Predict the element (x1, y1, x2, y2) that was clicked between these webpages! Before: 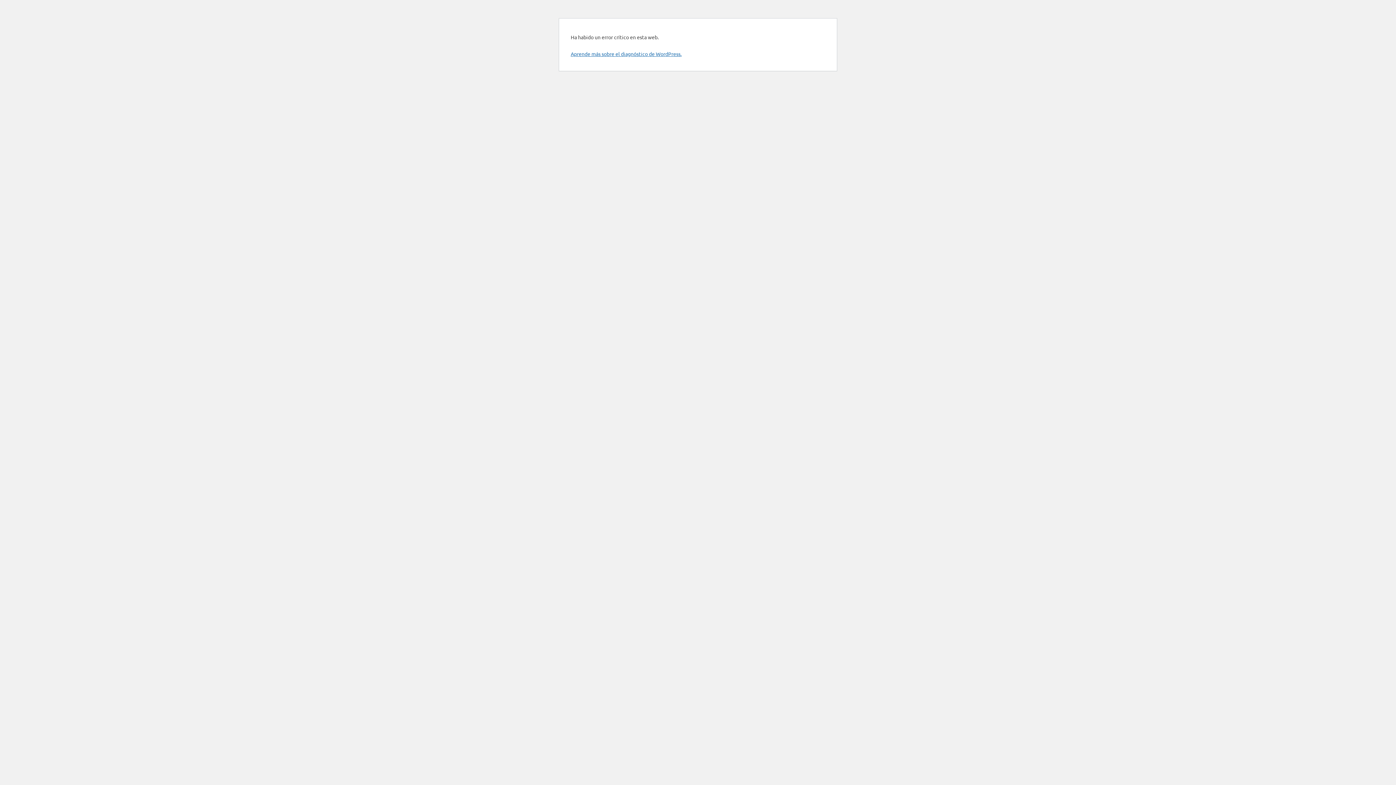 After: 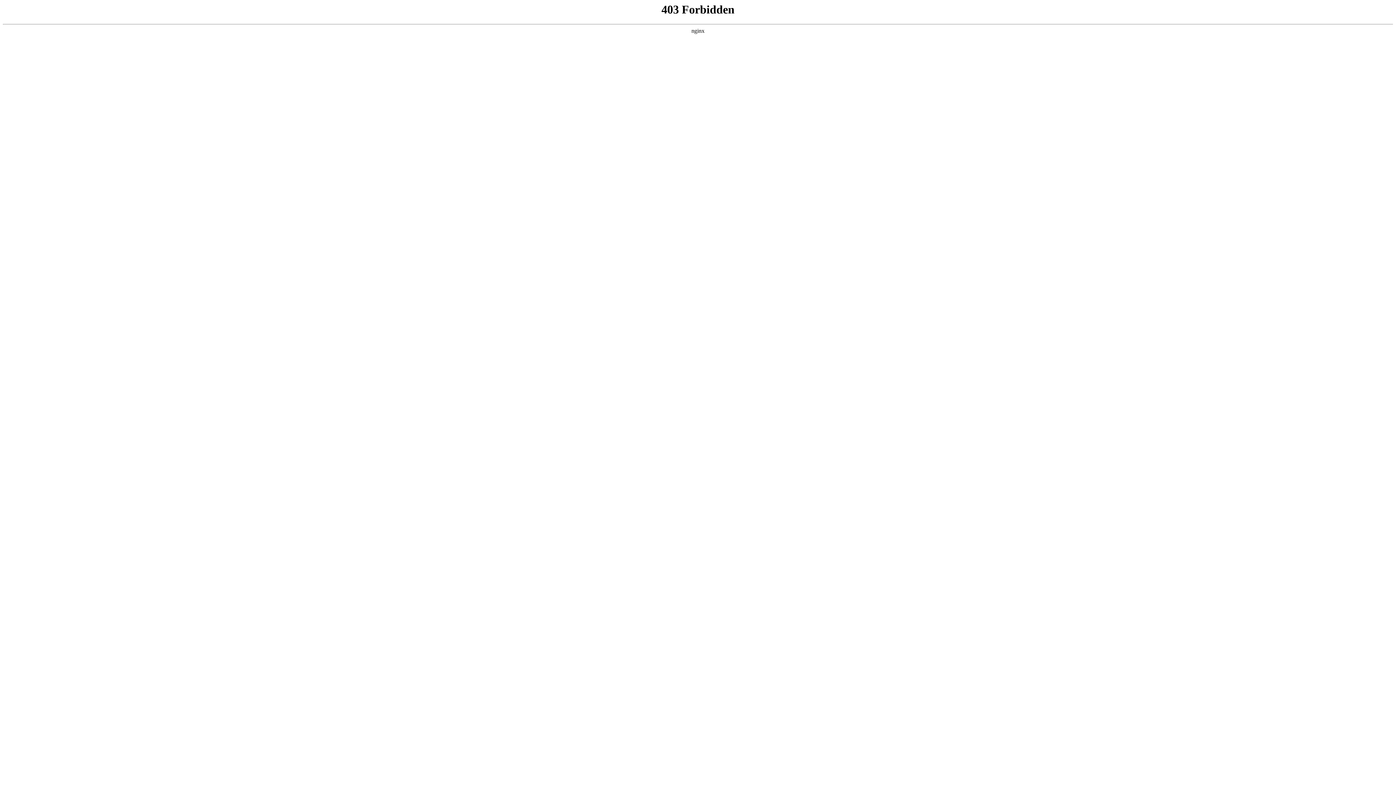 Action: bbox: (570, 50, 681, 57) label: Aprende más sobre el diagnóstico de WordPress.